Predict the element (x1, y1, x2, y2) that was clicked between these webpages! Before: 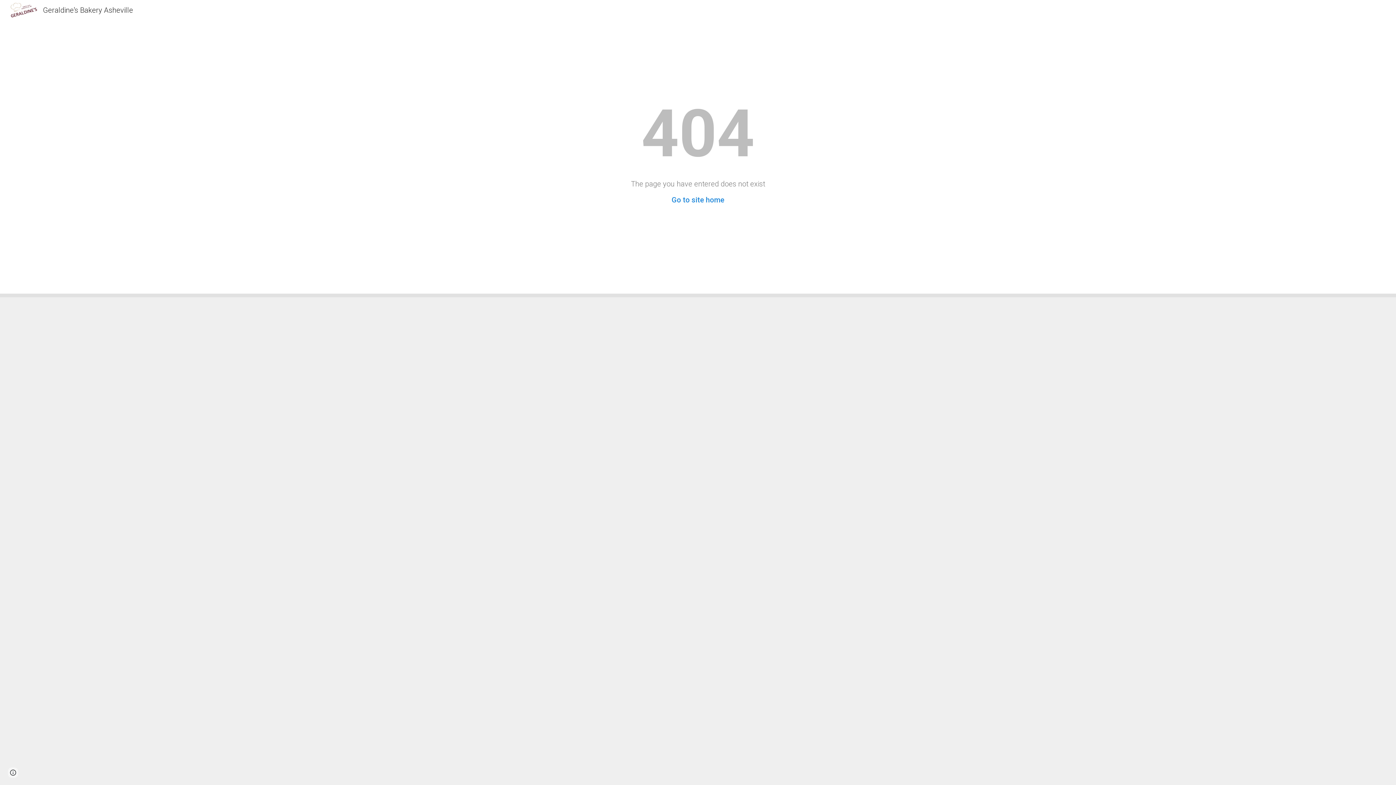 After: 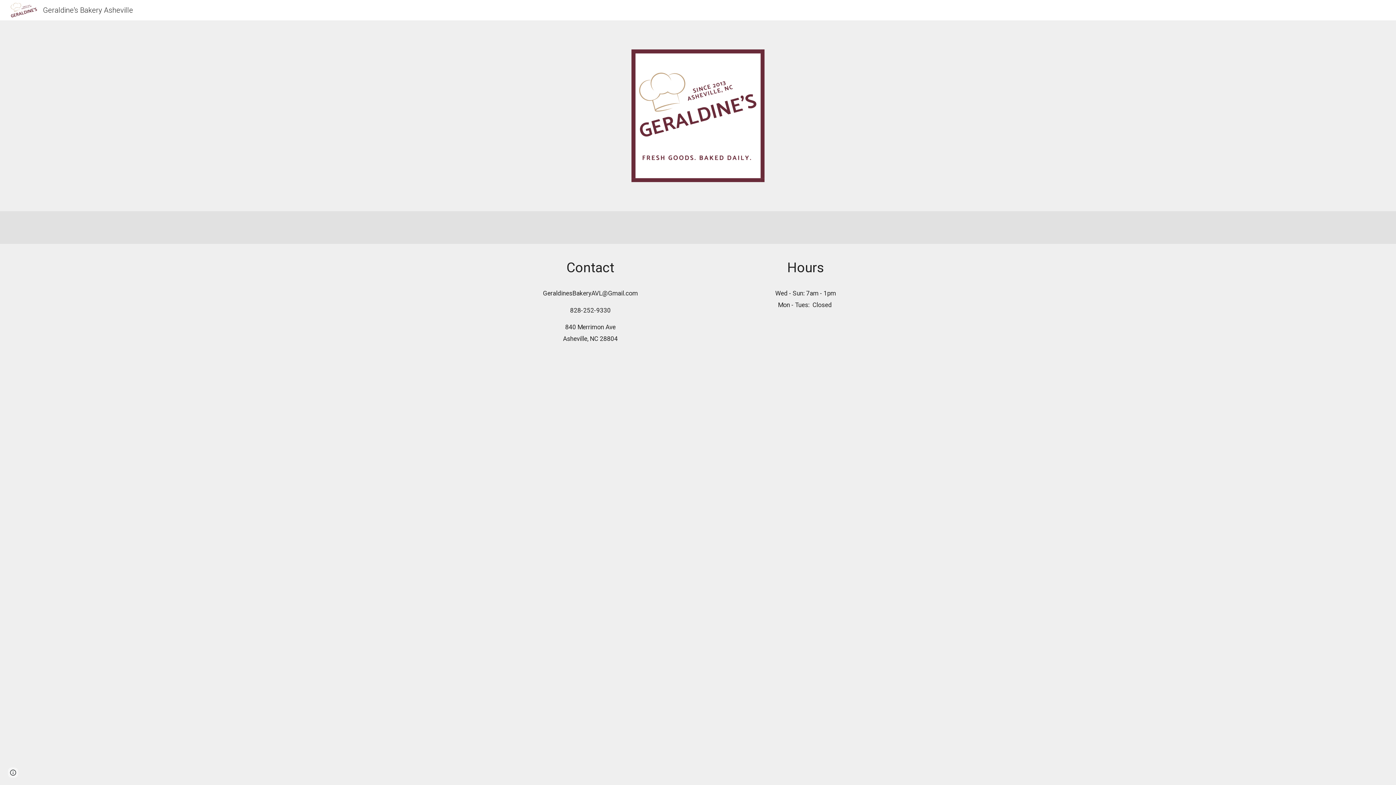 Action: label: Geraldine's Bakery Asheville bbox: (5, 5, 137, 13)